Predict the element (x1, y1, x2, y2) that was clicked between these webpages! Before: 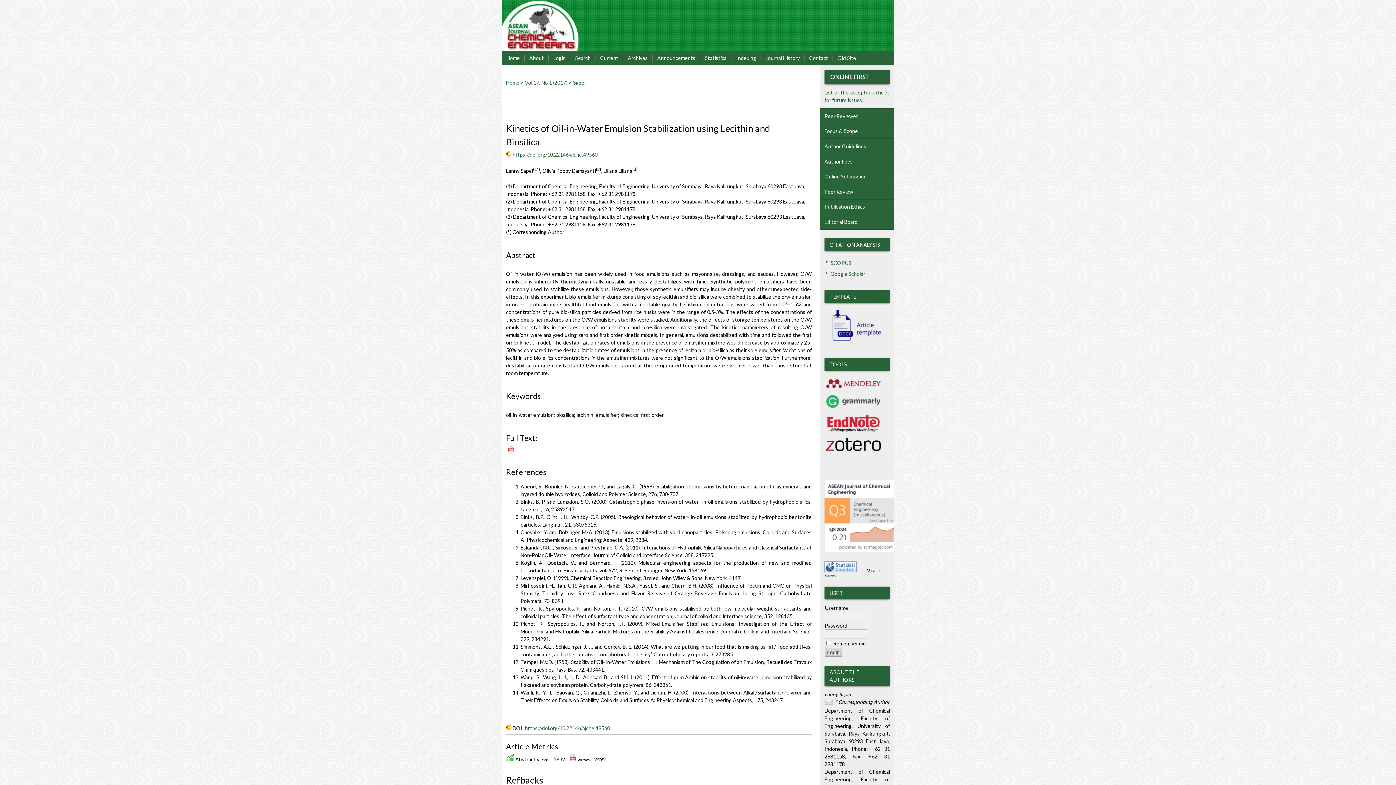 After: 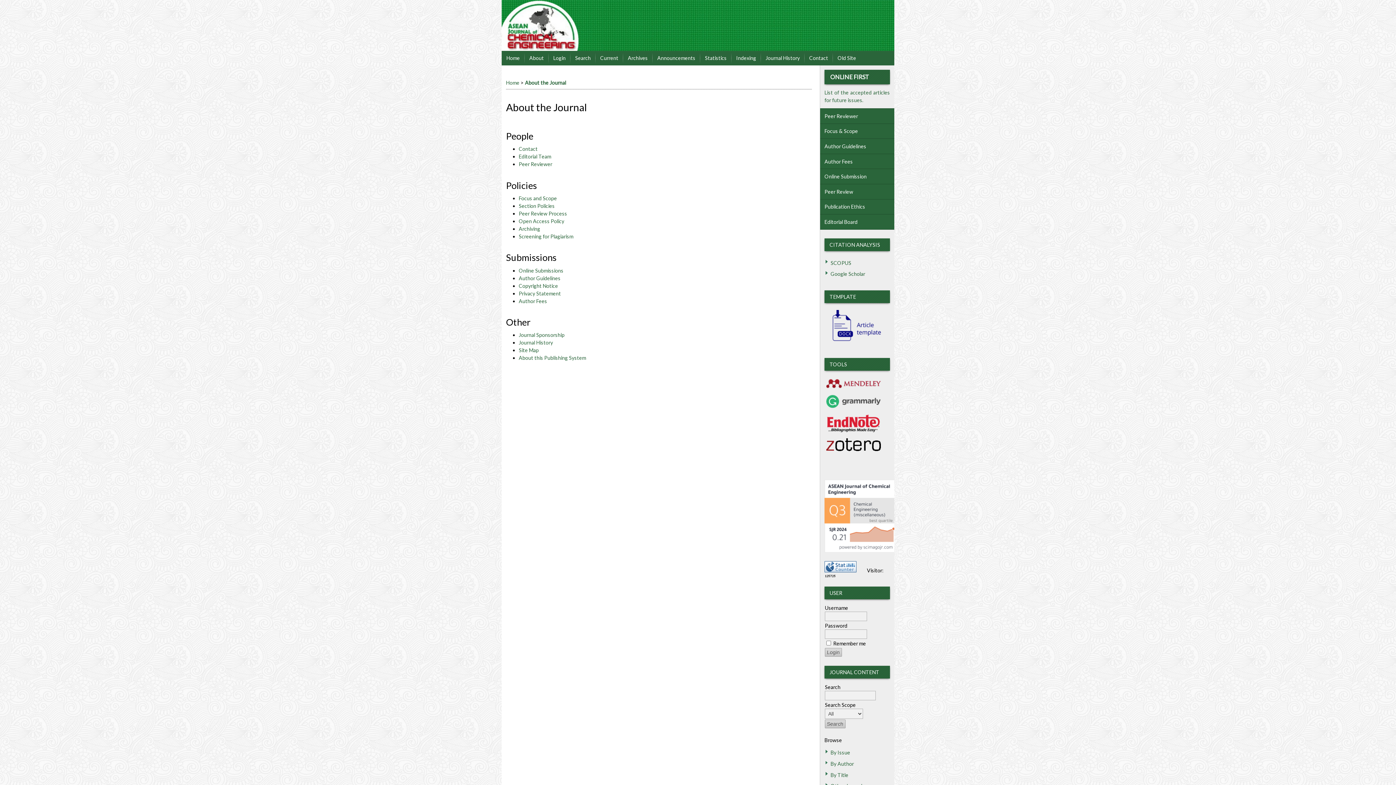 Action: bbox: (524, 50, 548, 65) label: About